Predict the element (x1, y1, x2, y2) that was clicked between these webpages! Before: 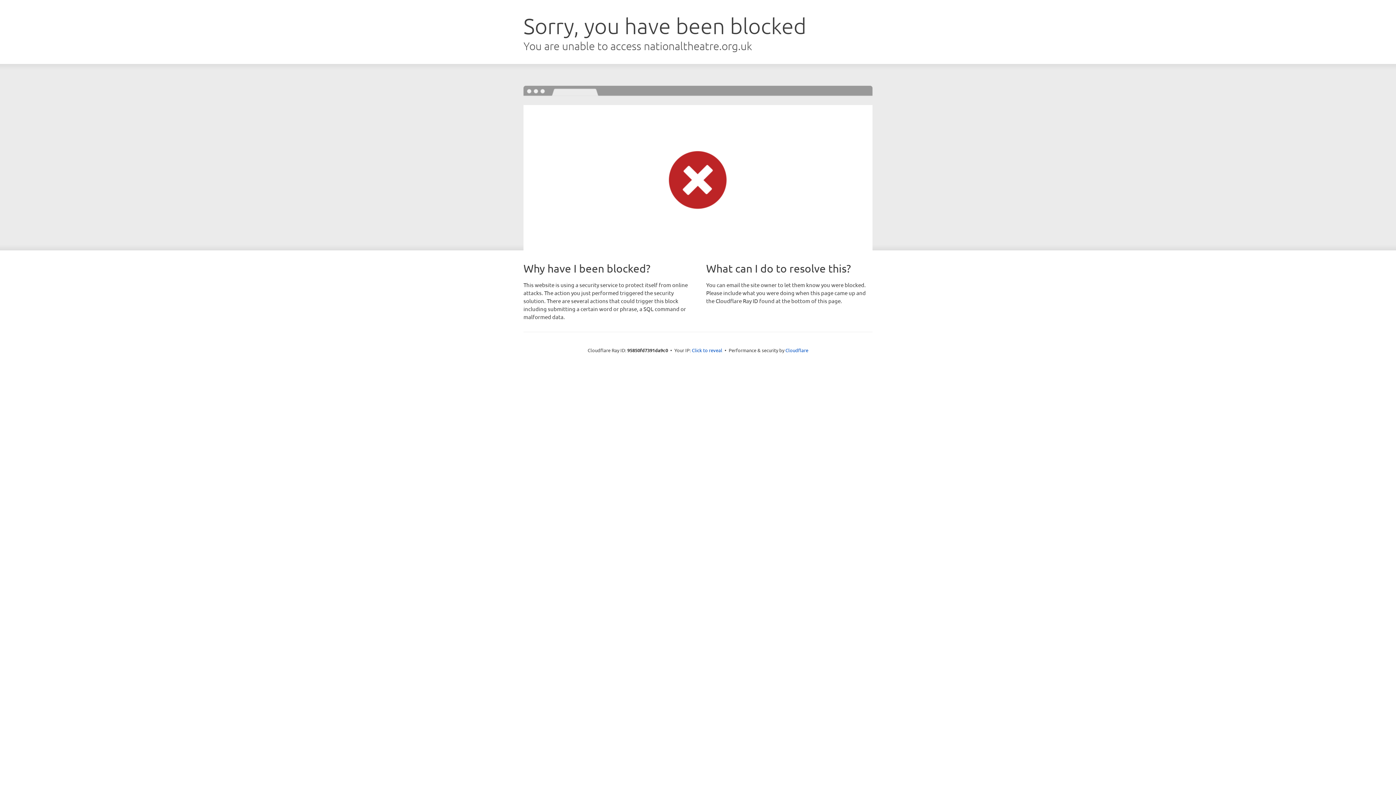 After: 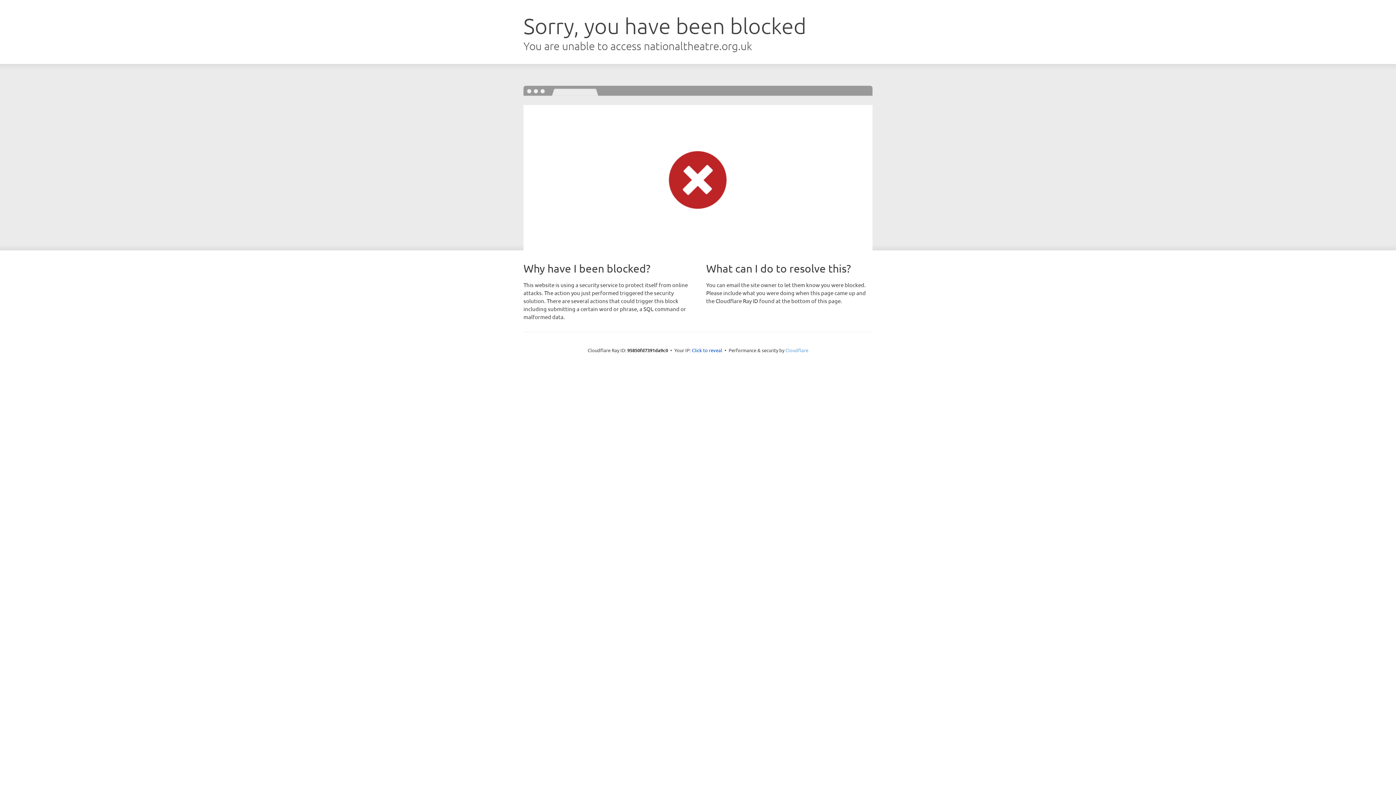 Action: bbox: (785, 347, 808, 353) label: Cloudflare